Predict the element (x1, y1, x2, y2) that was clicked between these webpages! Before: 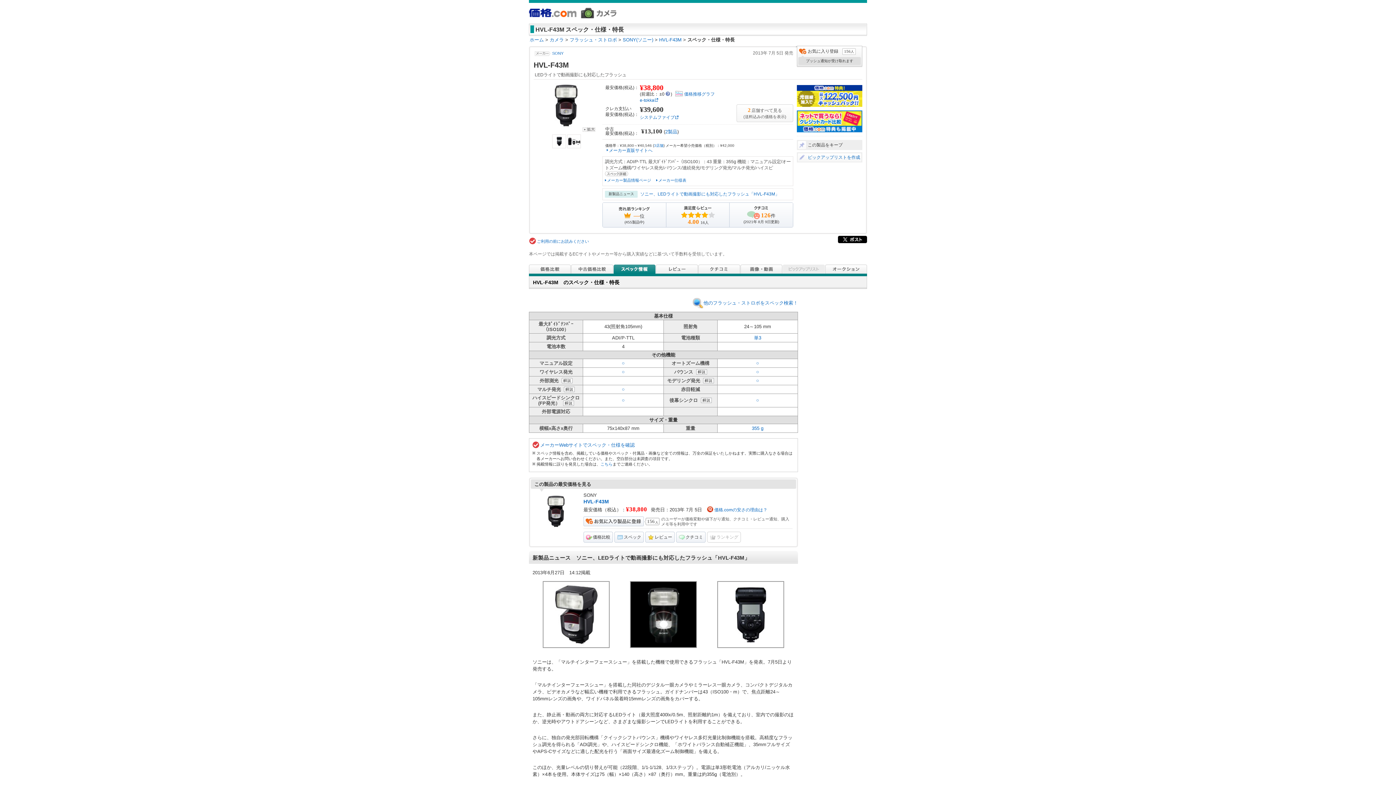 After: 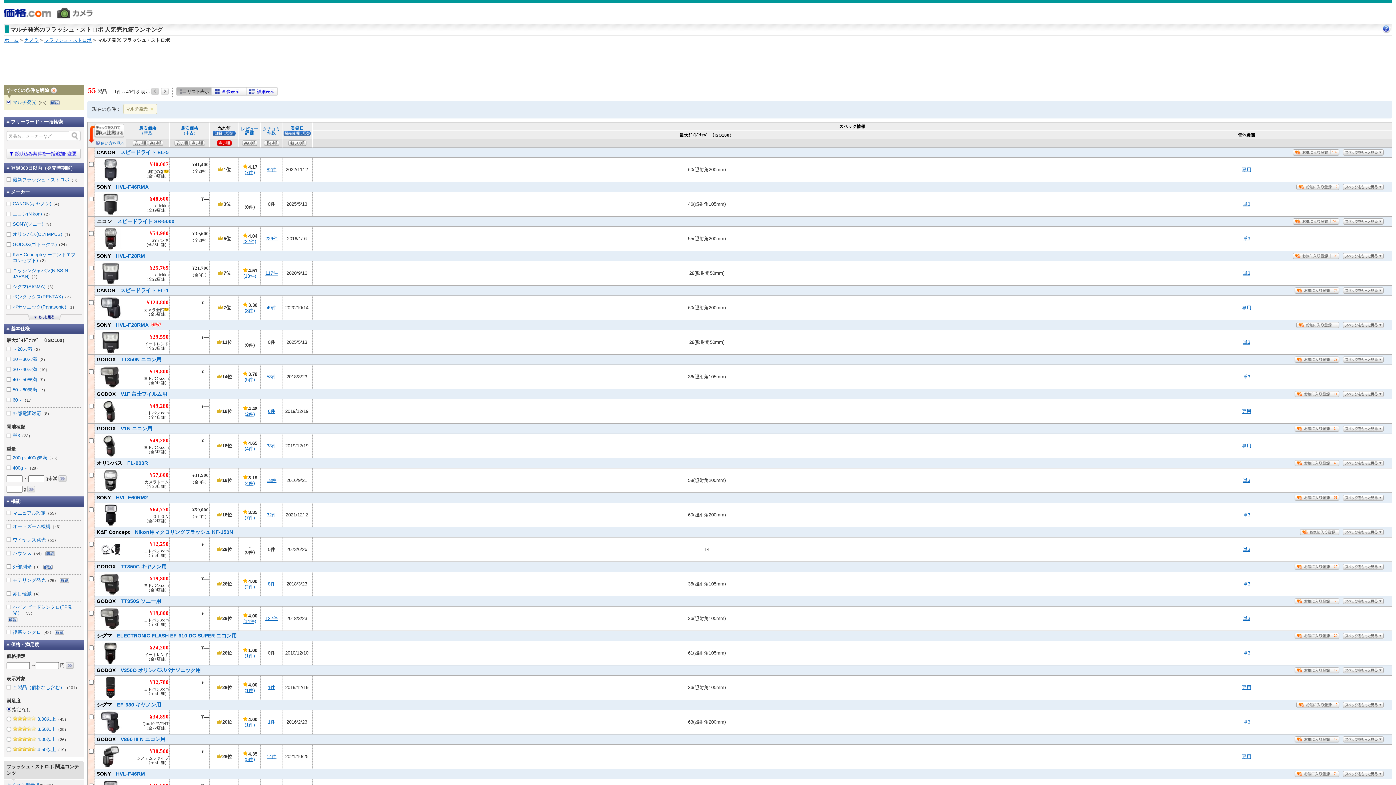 Action: label: ○ bbox: (622, 386, 624, 392)